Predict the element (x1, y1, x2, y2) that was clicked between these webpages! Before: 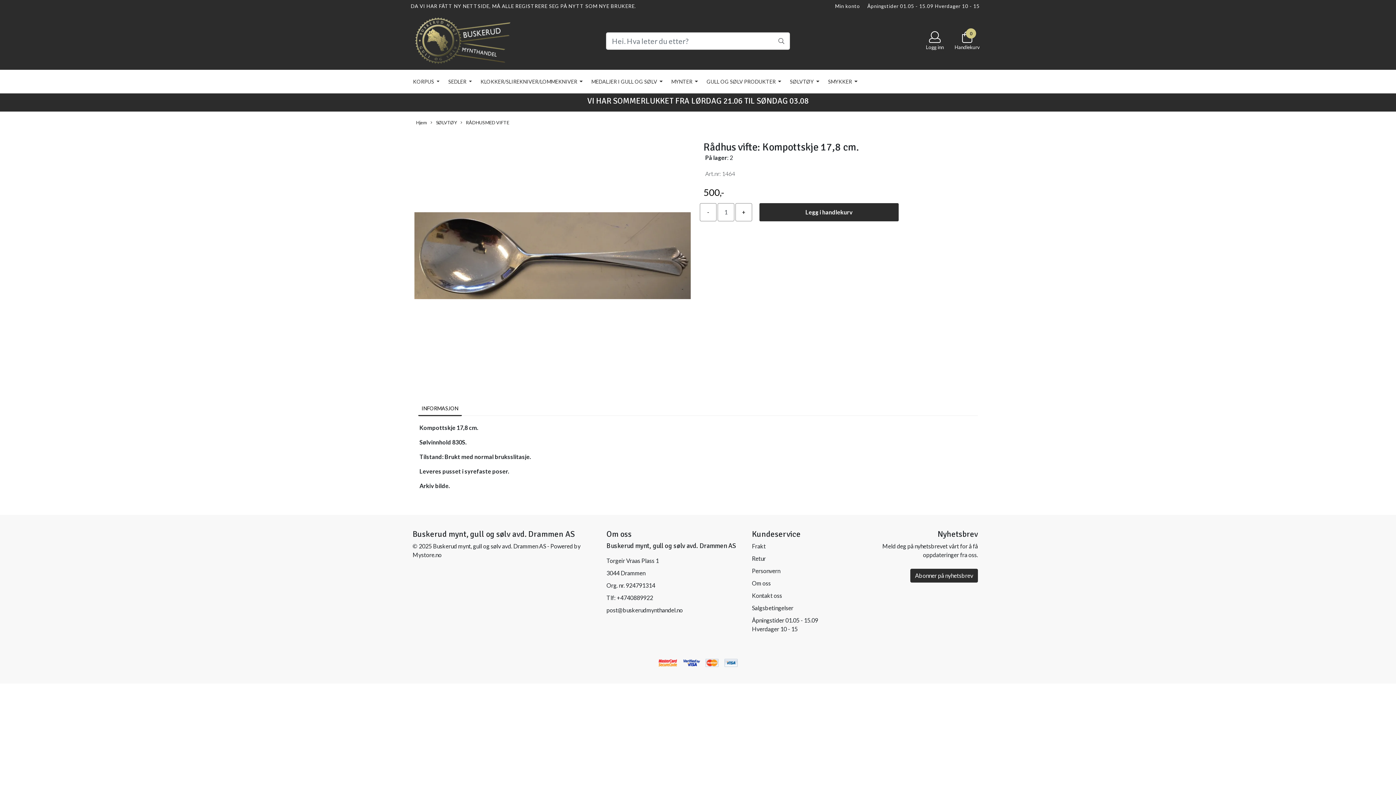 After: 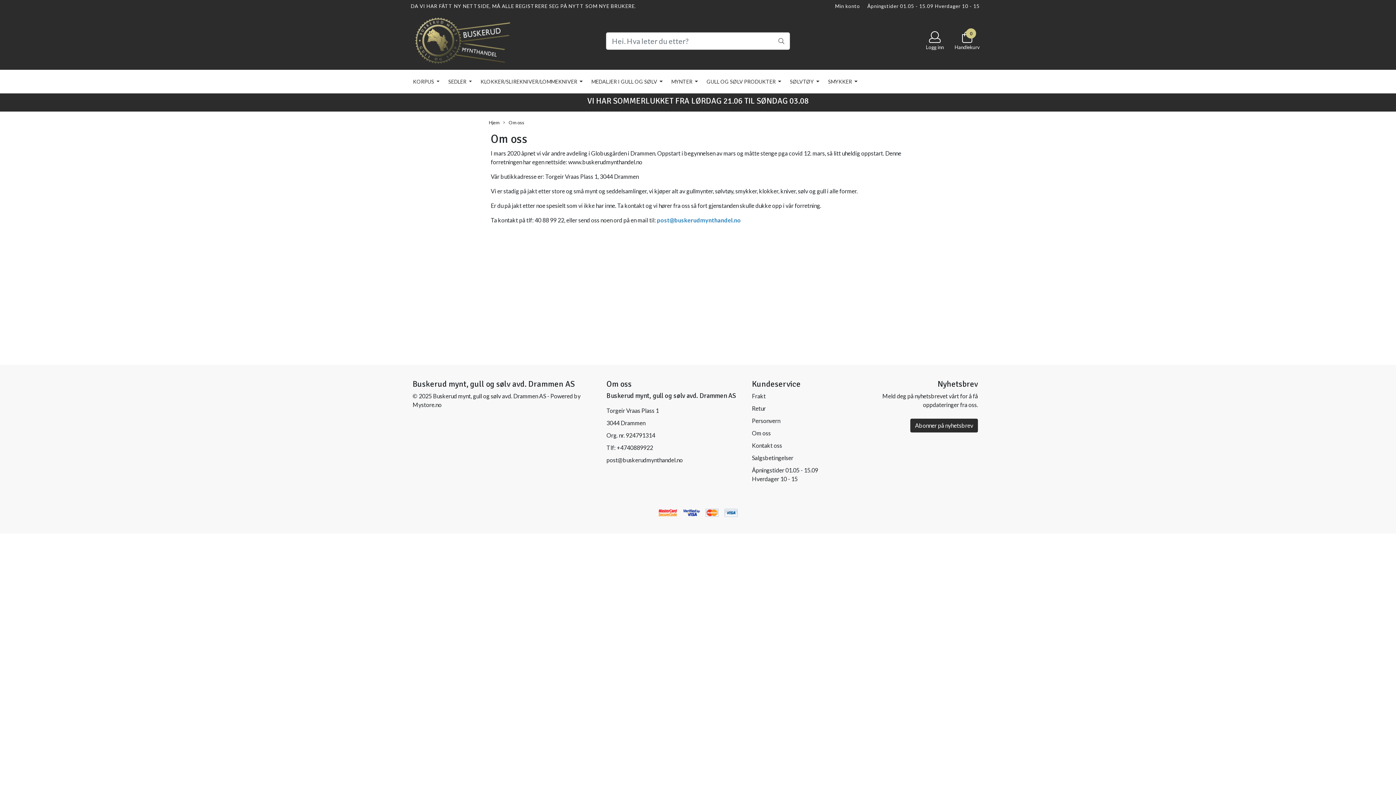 Action: bbox: (752, 579, 771, 586) label: Om oss